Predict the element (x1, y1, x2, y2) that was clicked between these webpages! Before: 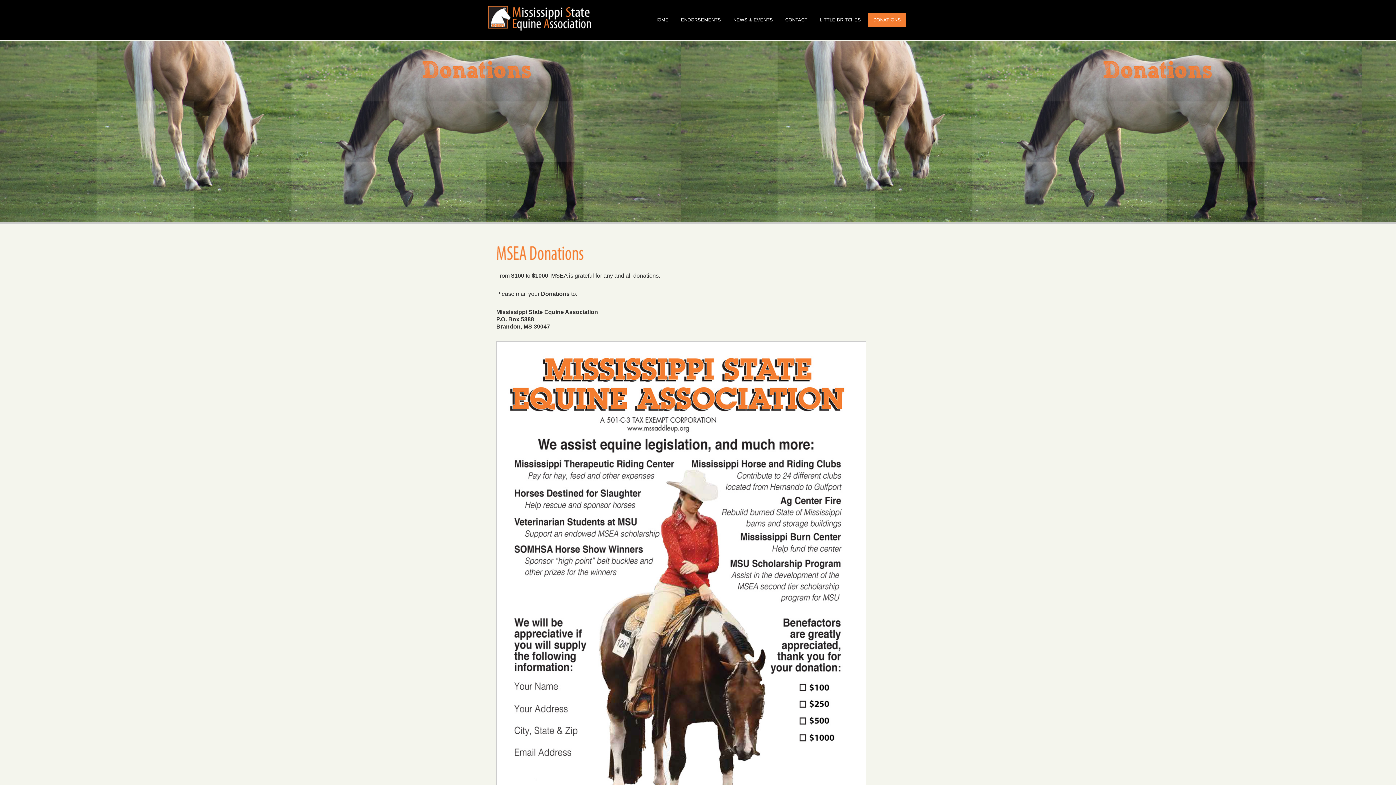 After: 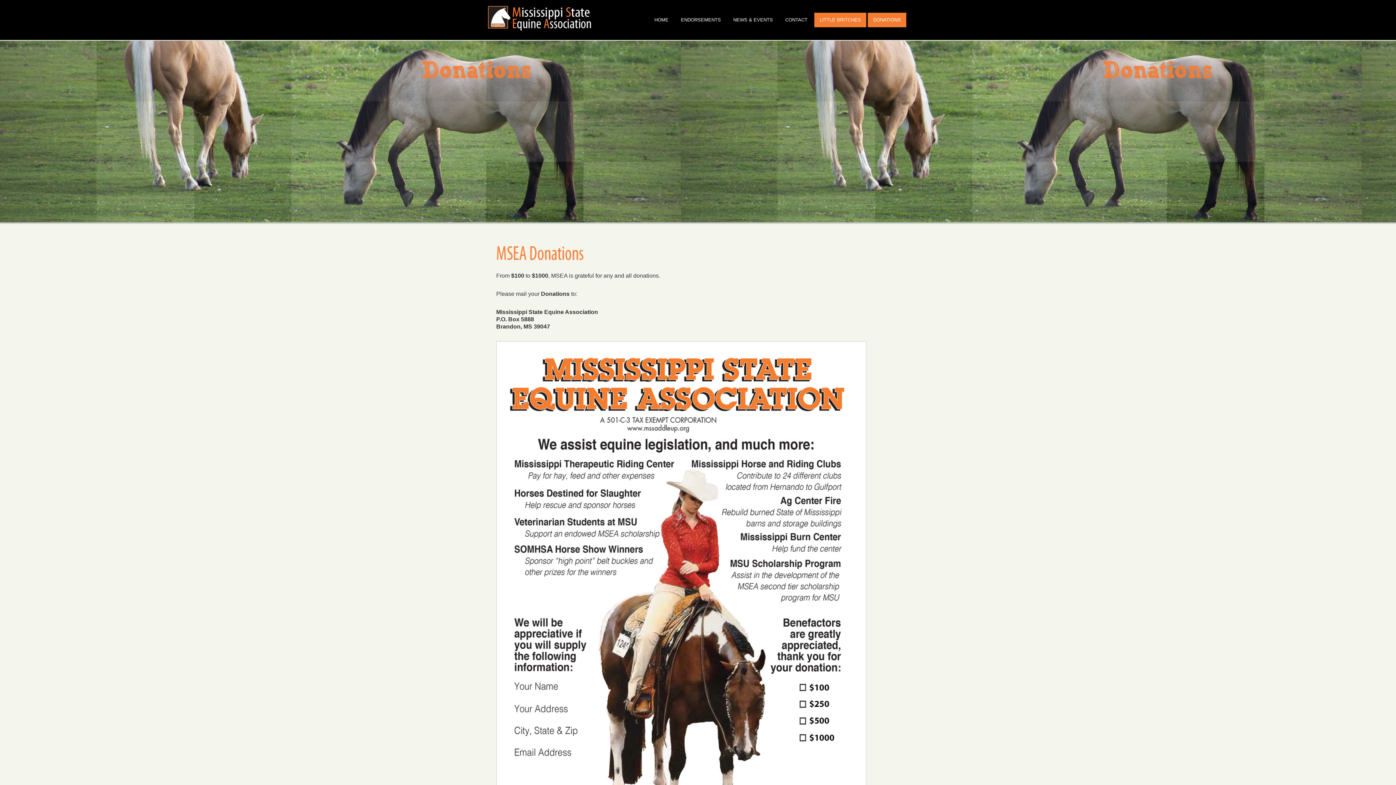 Action: bbox: (814, 12, 866, 27) label: LITTLE BRITCHES